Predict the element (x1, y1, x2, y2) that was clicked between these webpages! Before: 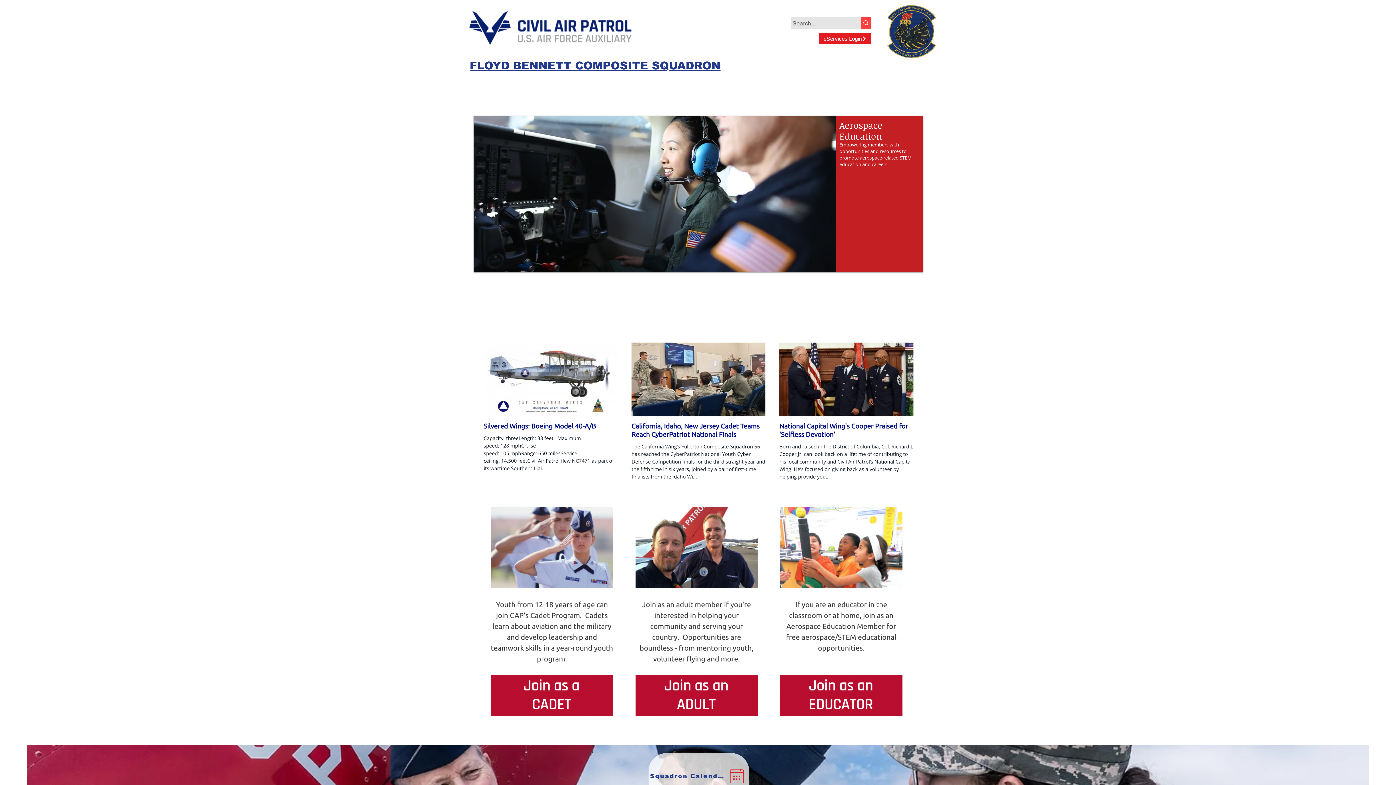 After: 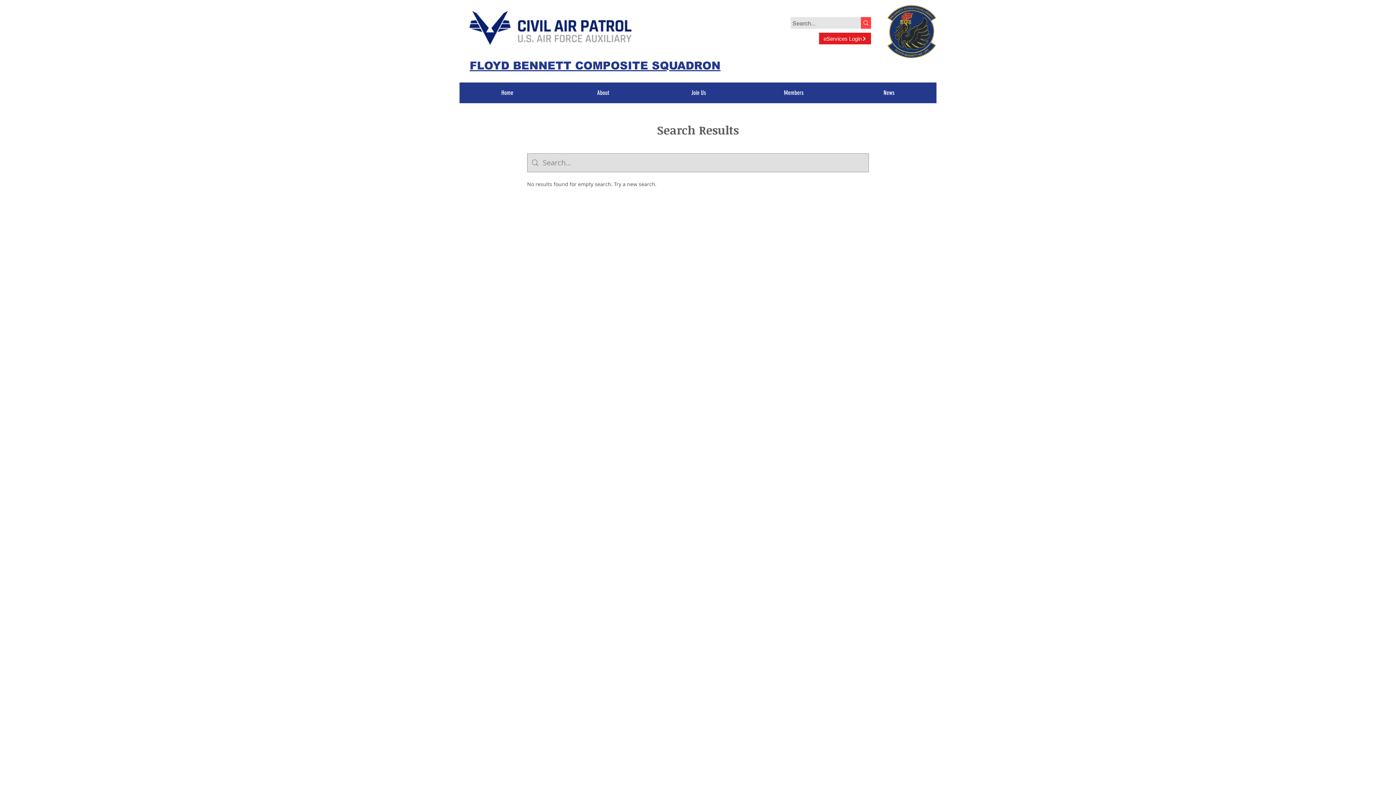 Action: label: Search... bbox: (860, 17, 871, 28)